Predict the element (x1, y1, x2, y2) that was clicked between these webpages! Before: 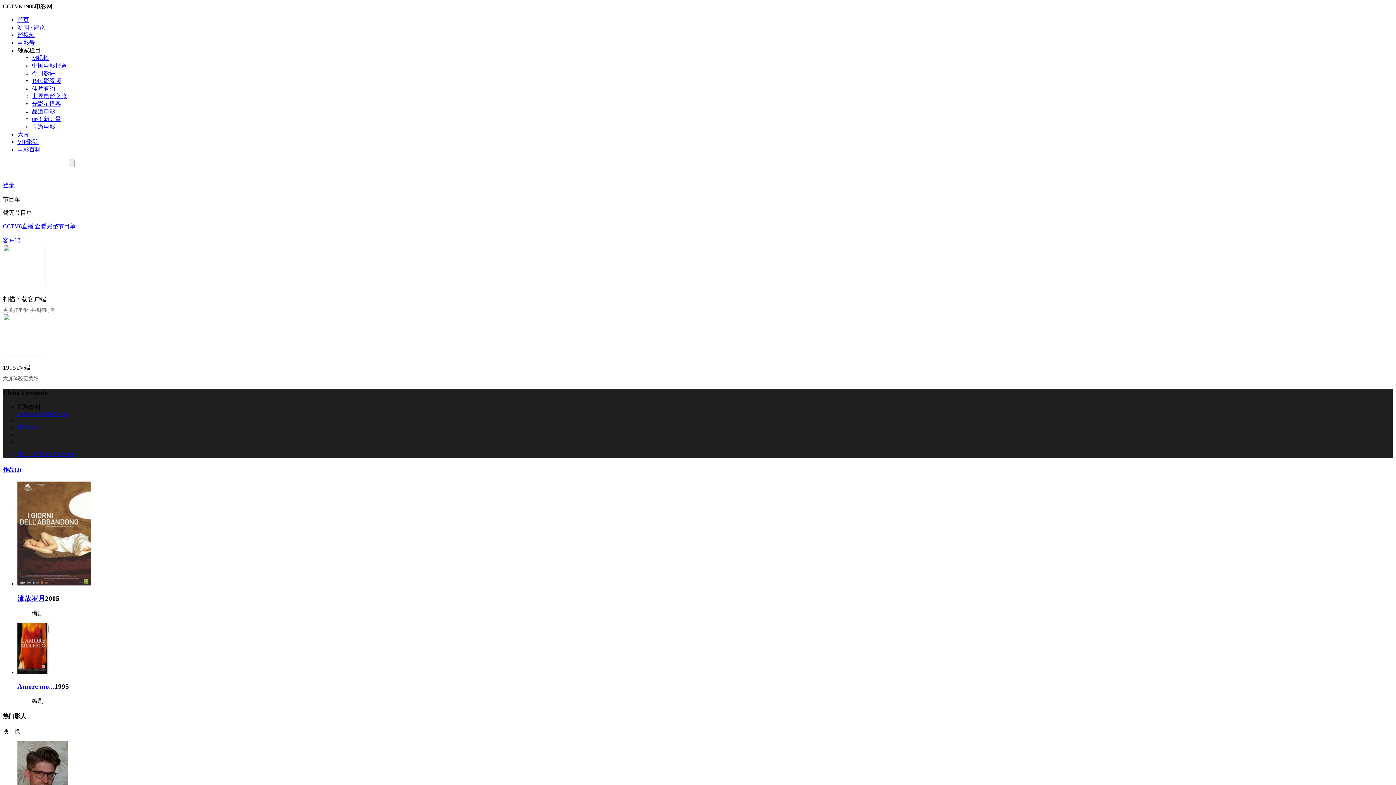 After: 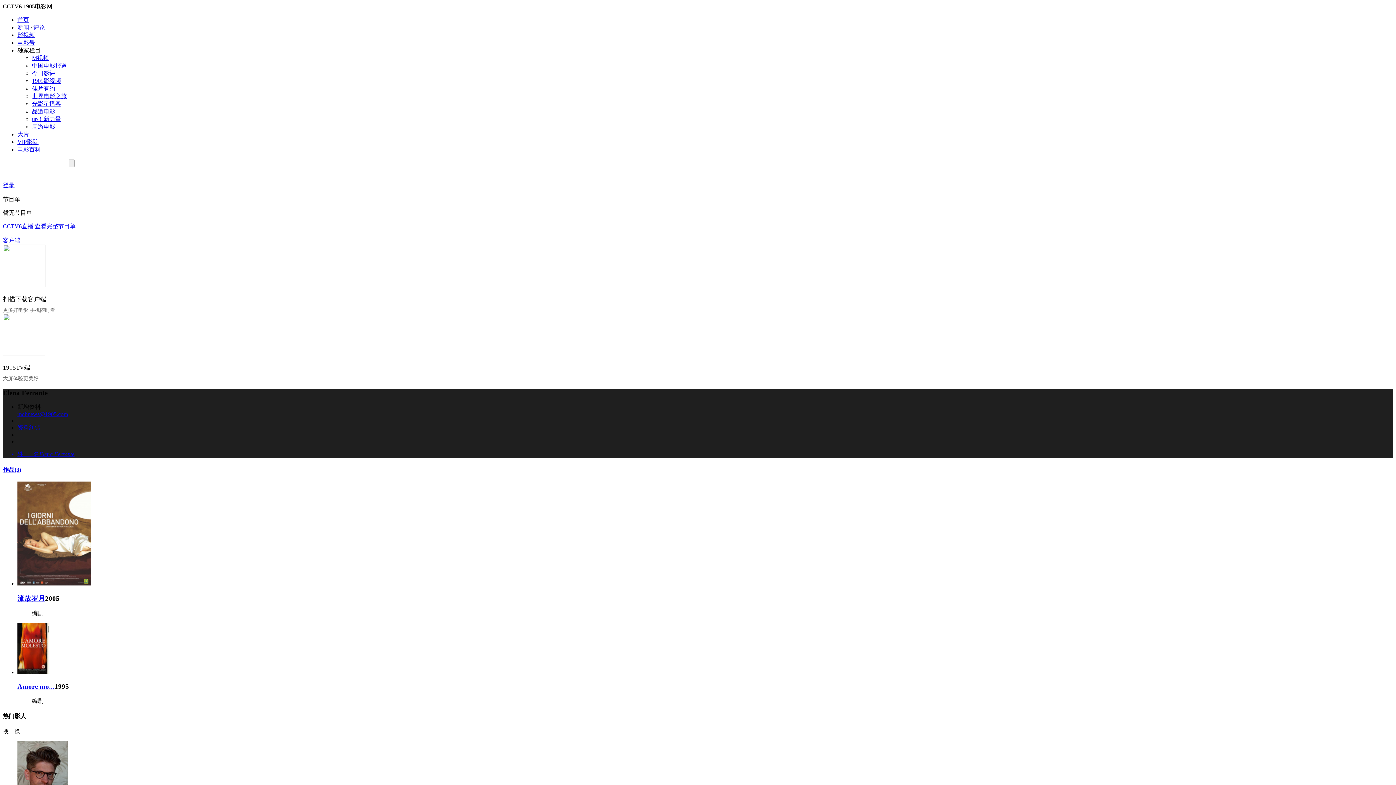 Action: bbox: (32, 85, 55, 91) label: 佳片有约